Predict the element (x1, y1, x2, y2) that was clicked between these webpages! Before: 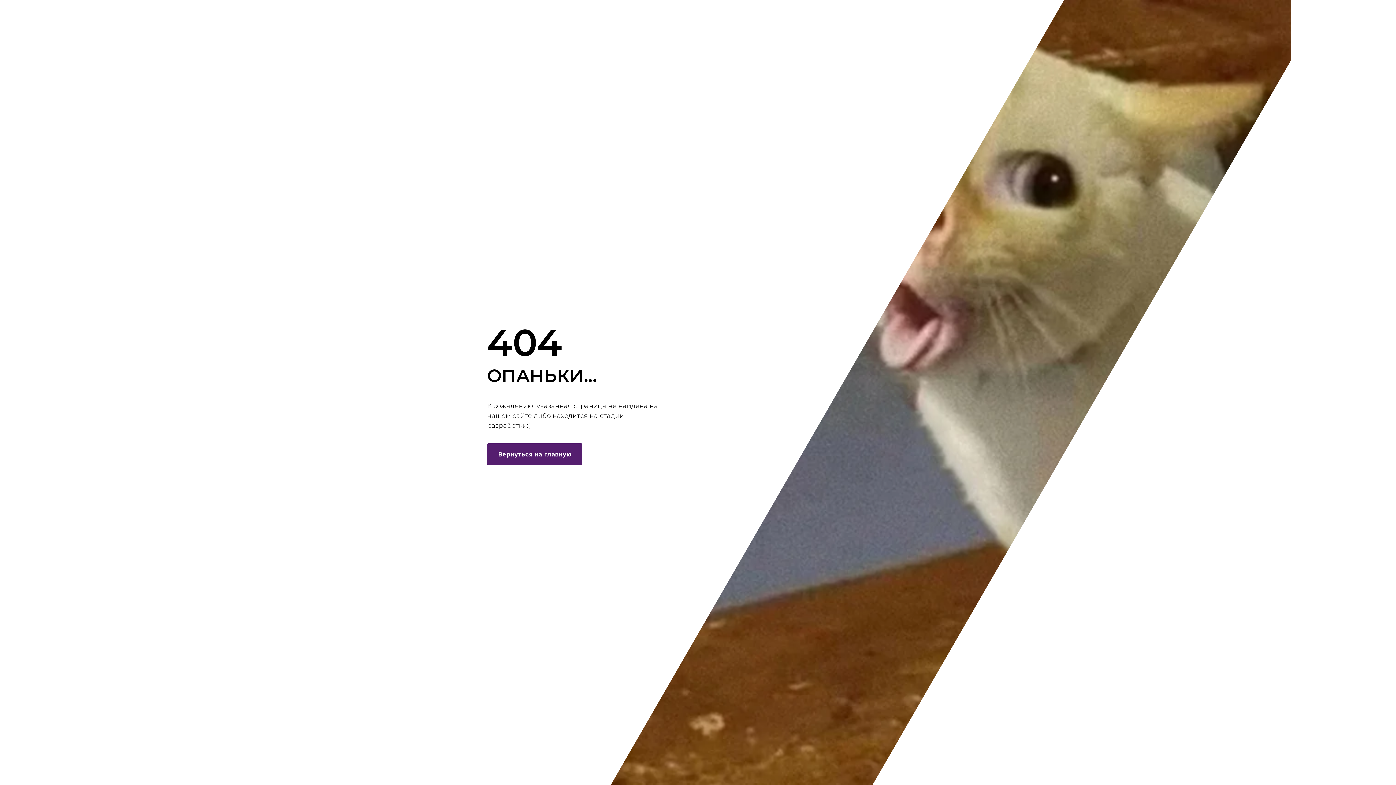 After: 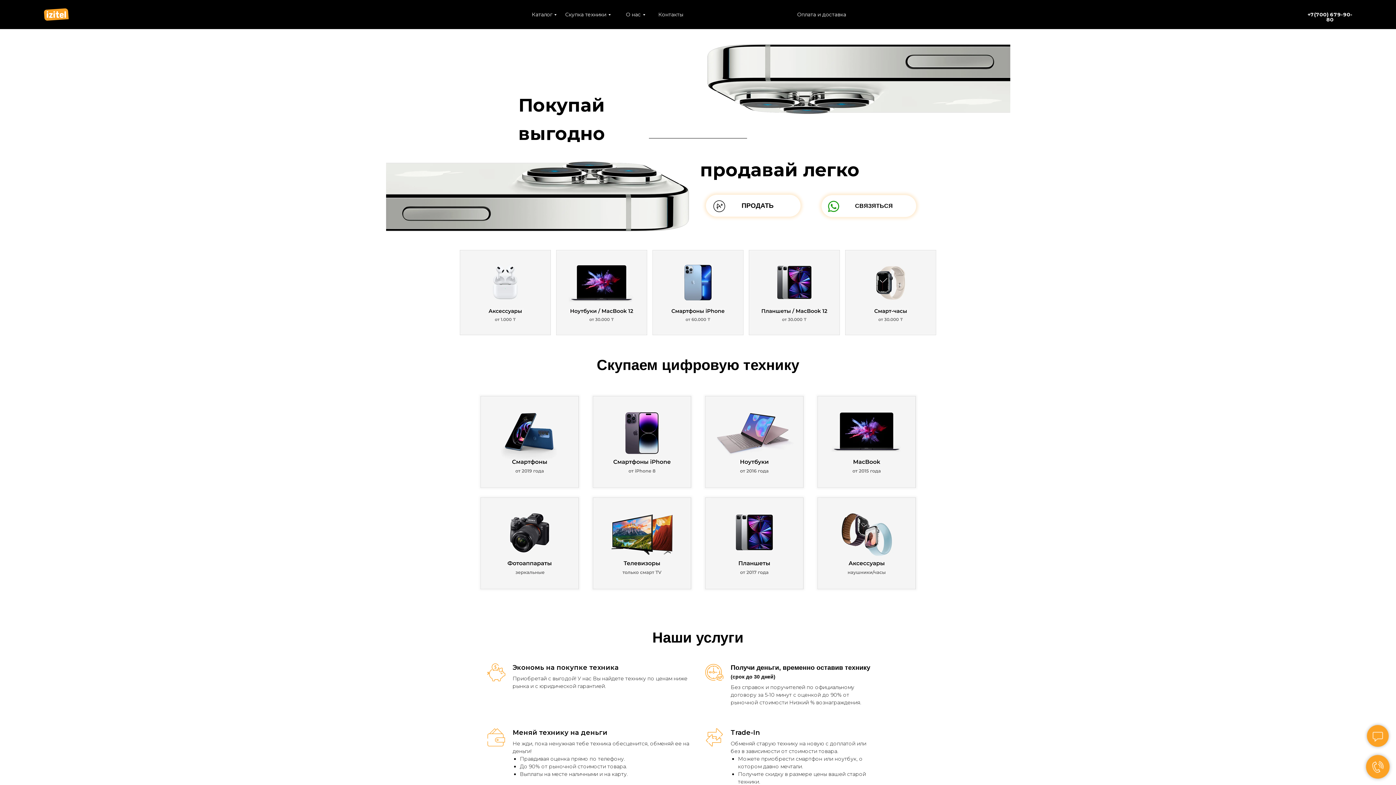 Action: bbox: (487, 443, 582, 465) label: Вернуться на главную